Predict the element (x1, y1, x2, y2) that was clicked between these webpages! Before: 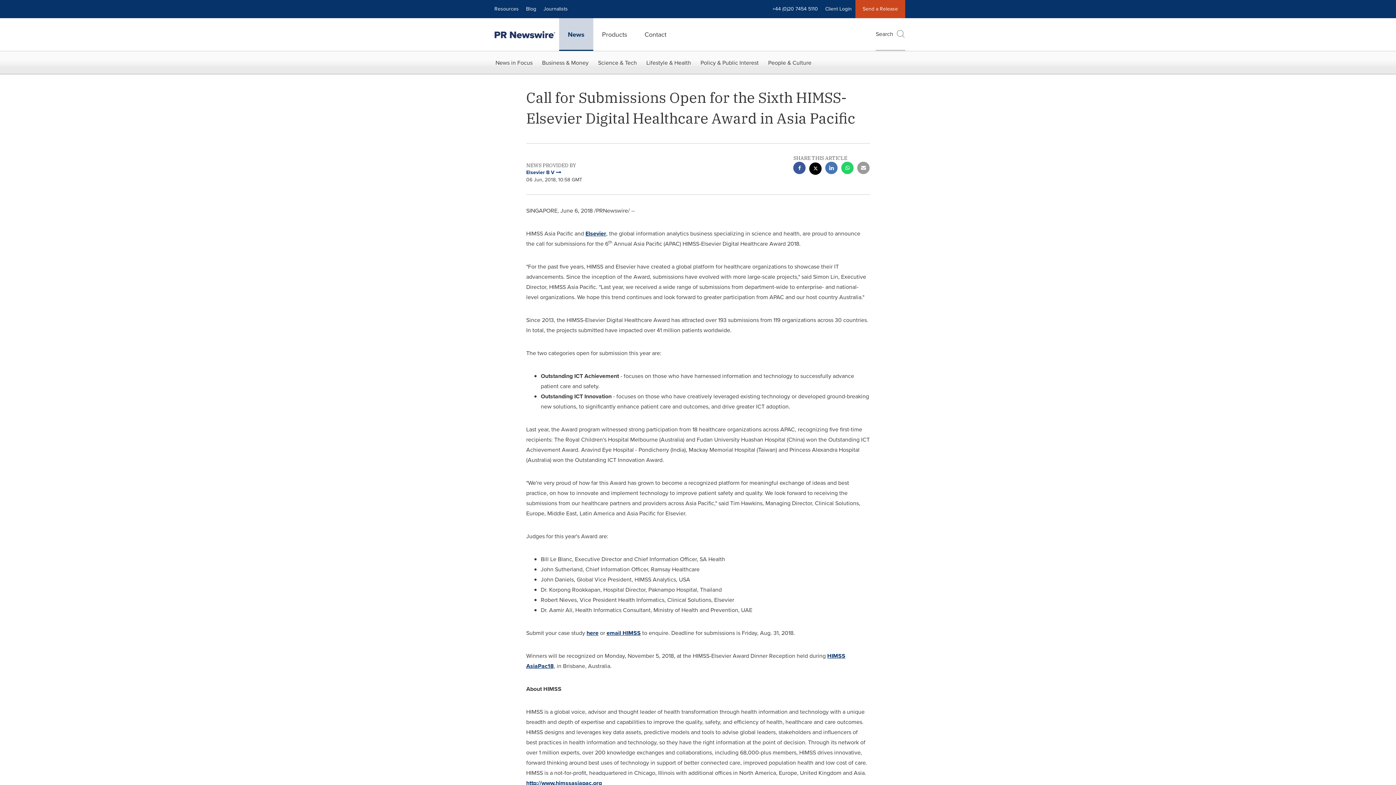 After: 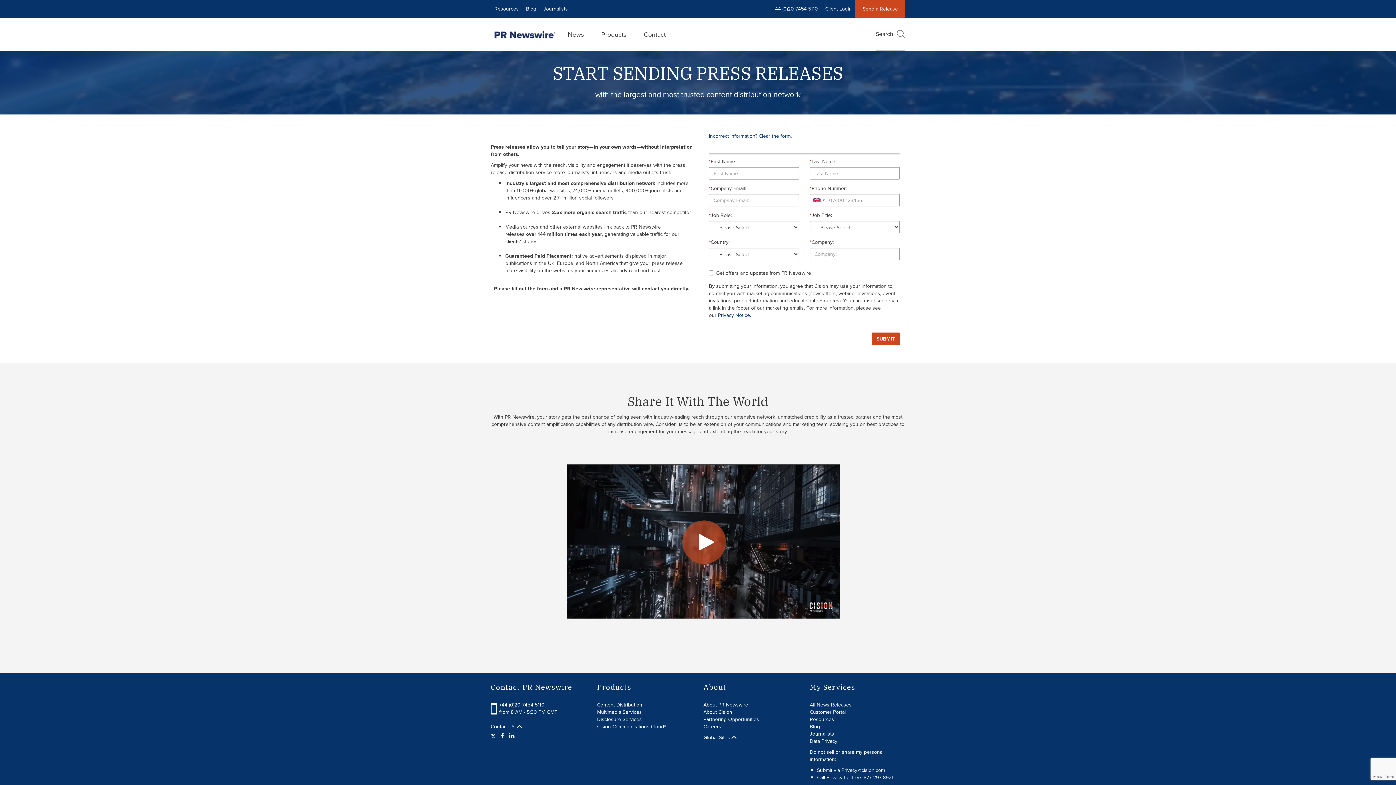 Action: bbox: (855, 0, 905, 18) label: Send a Release